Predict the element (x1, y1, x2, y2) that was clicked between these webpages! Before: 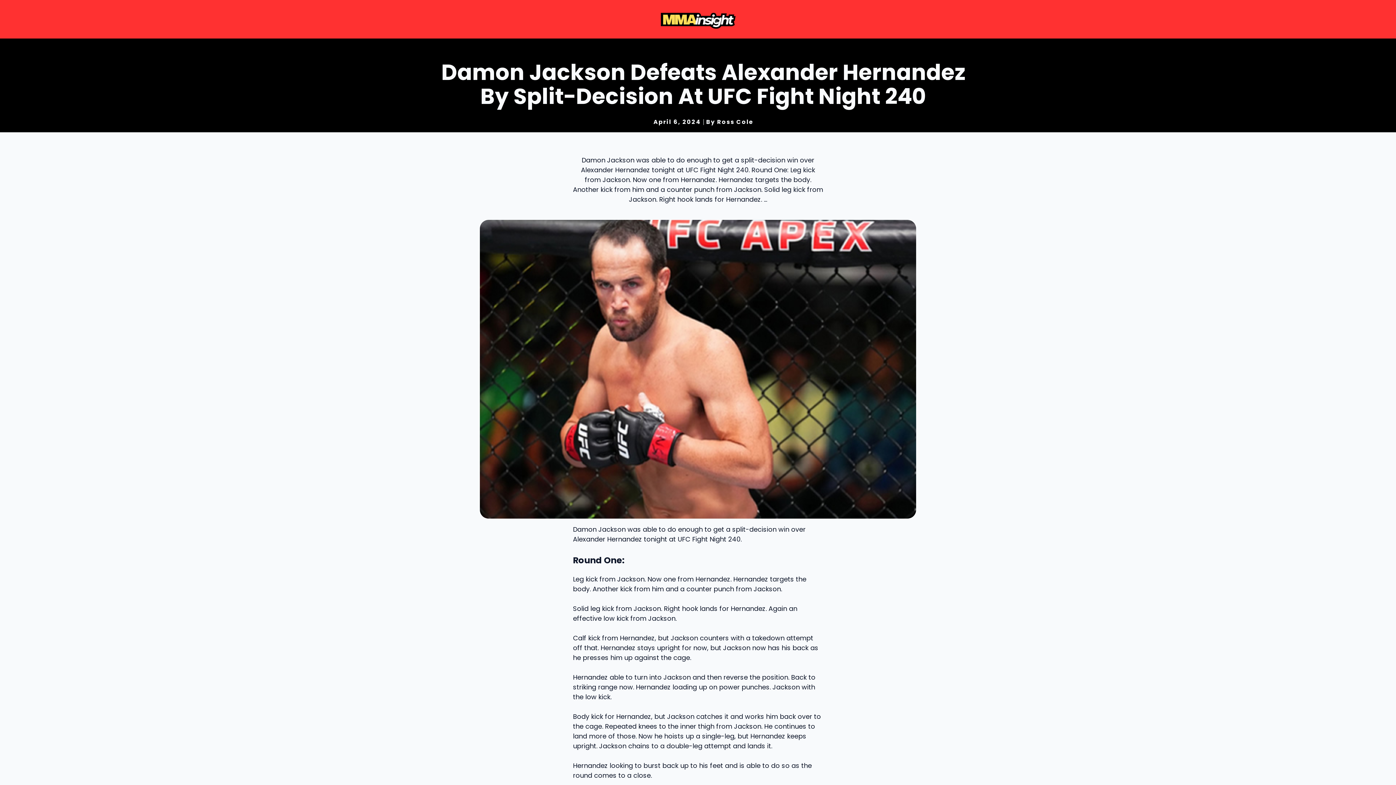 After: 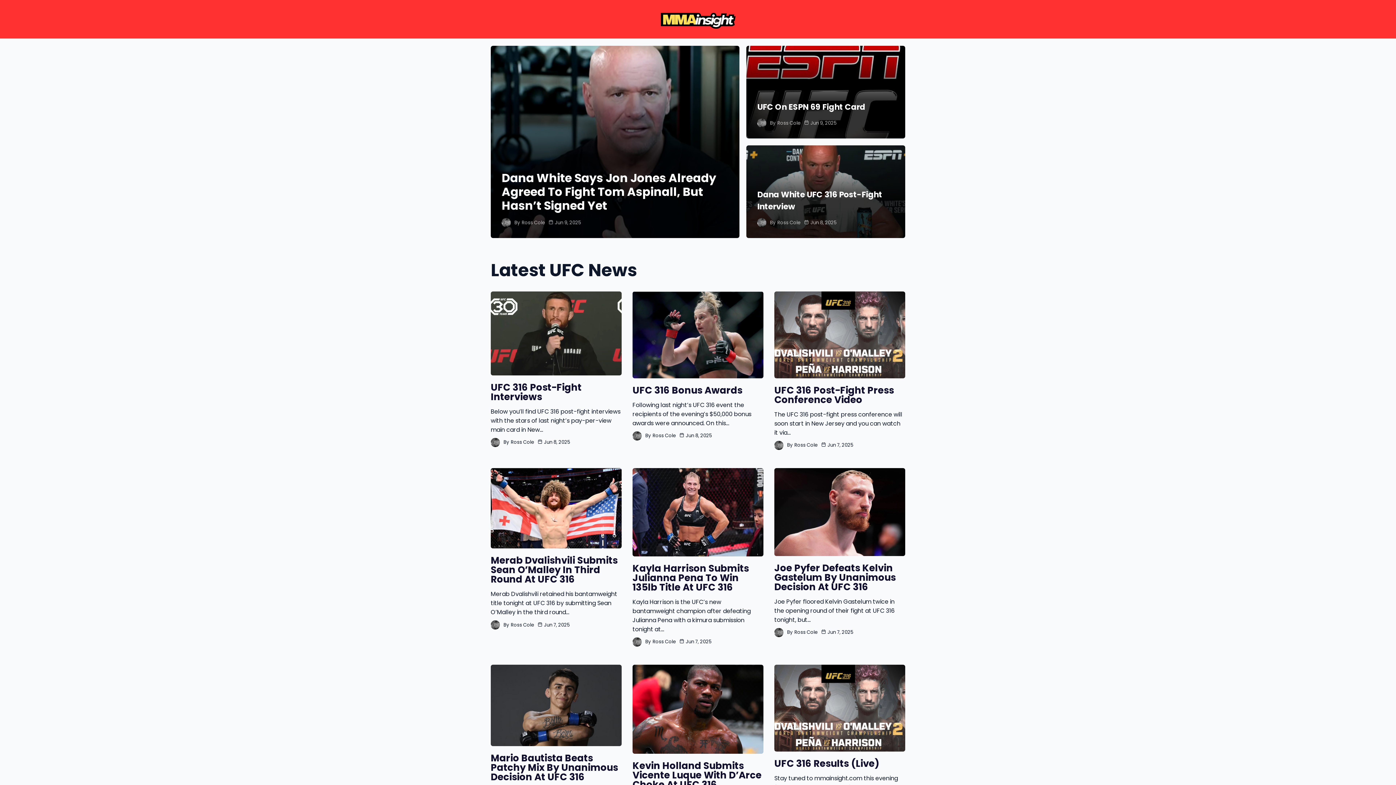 Action: bbox: (660, 14, 736, 23)